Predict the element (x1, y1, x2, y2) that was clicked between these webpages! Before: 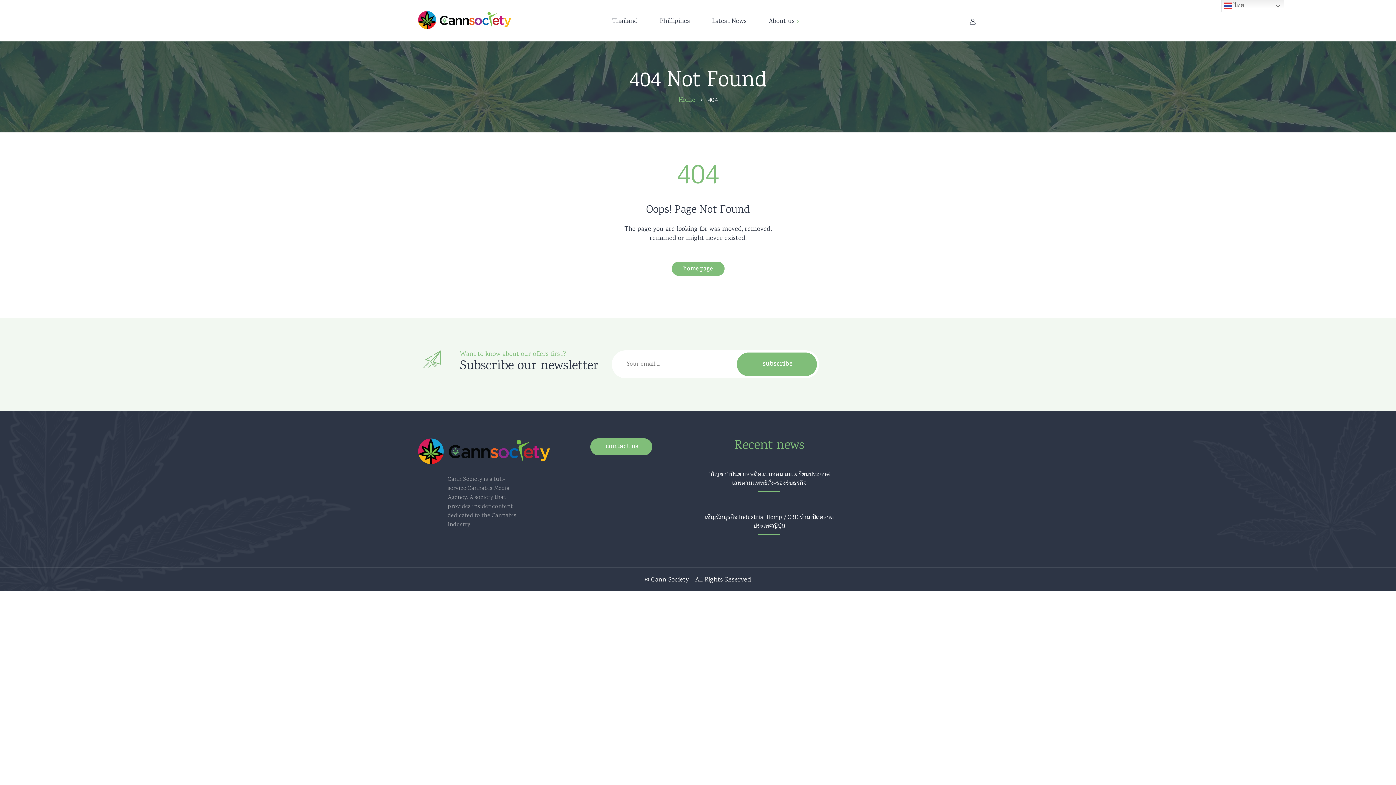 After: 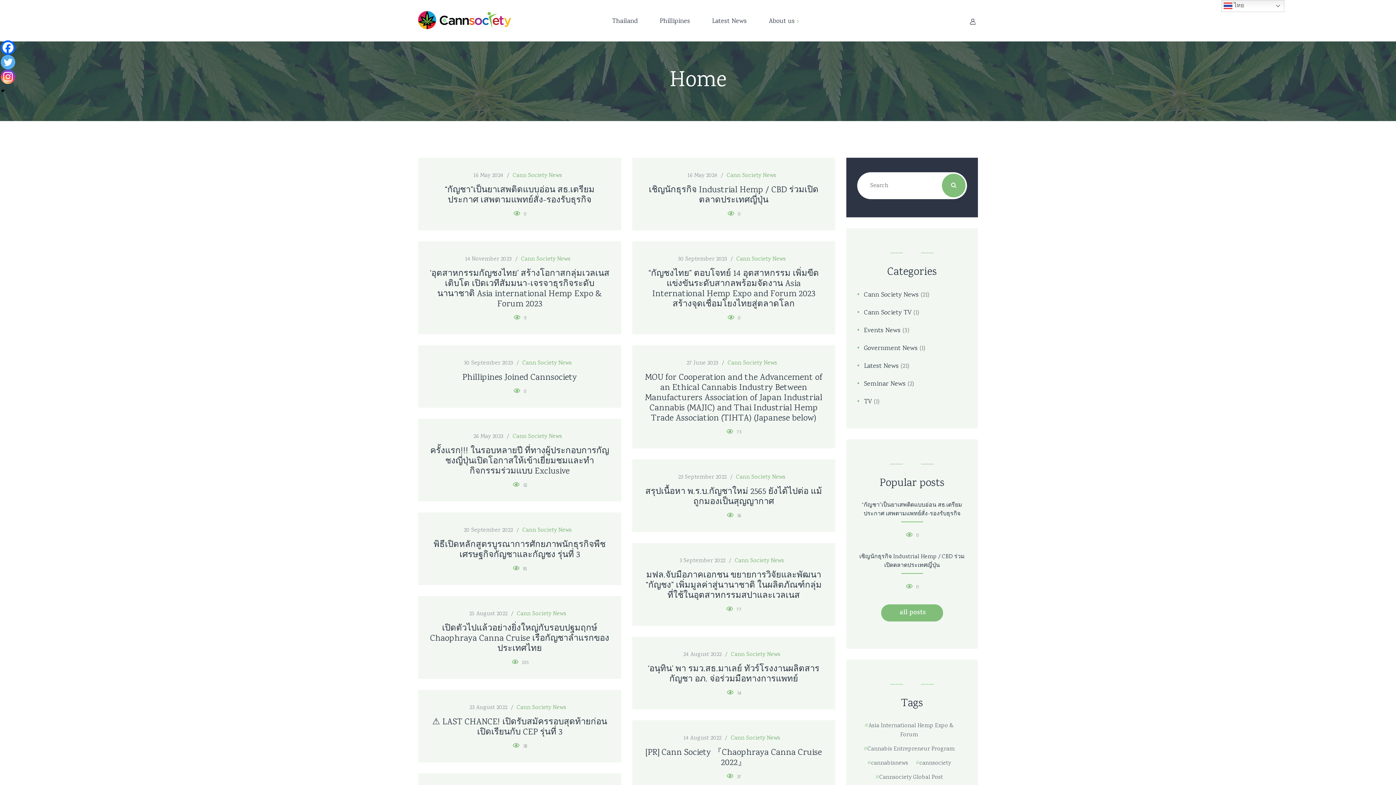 Action: bbox: (671, 261, 724, 276) label: home page